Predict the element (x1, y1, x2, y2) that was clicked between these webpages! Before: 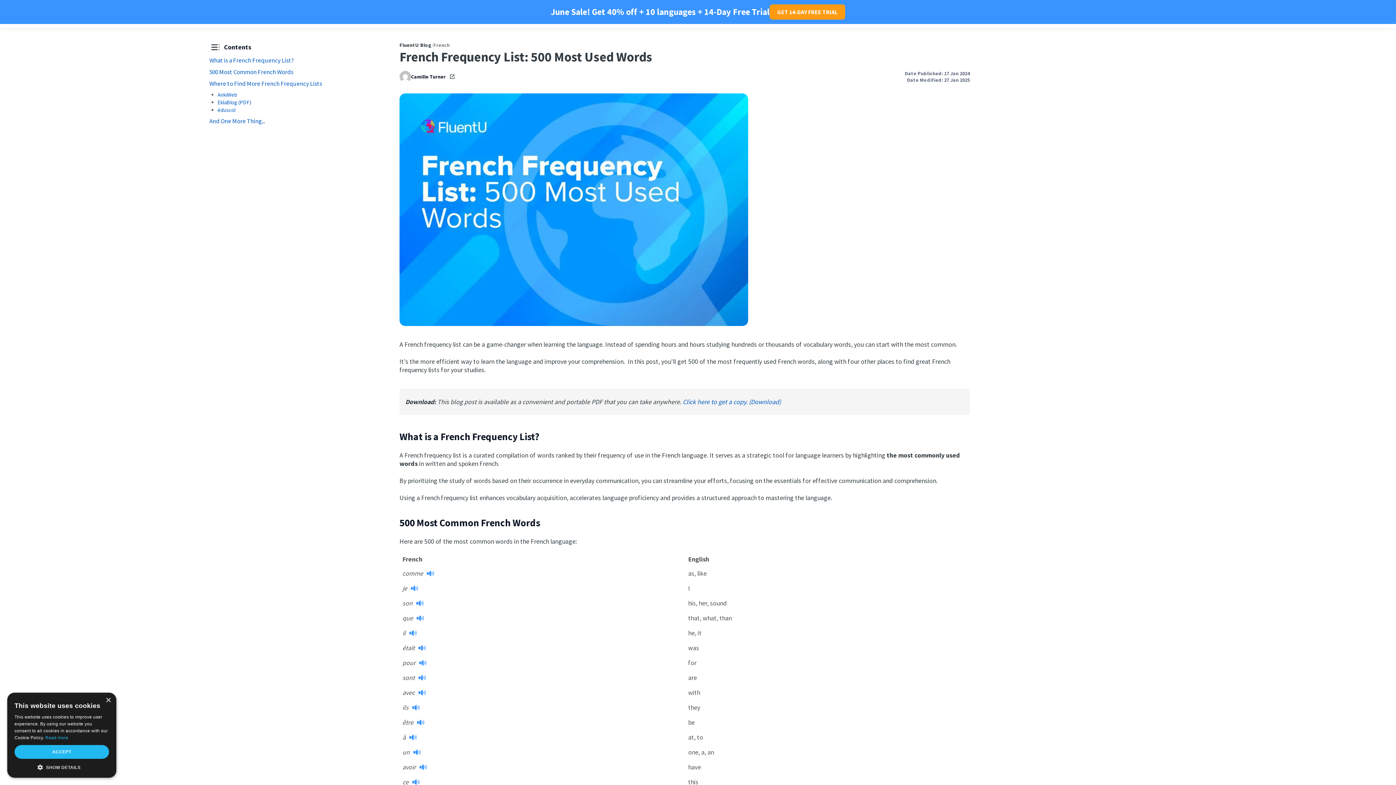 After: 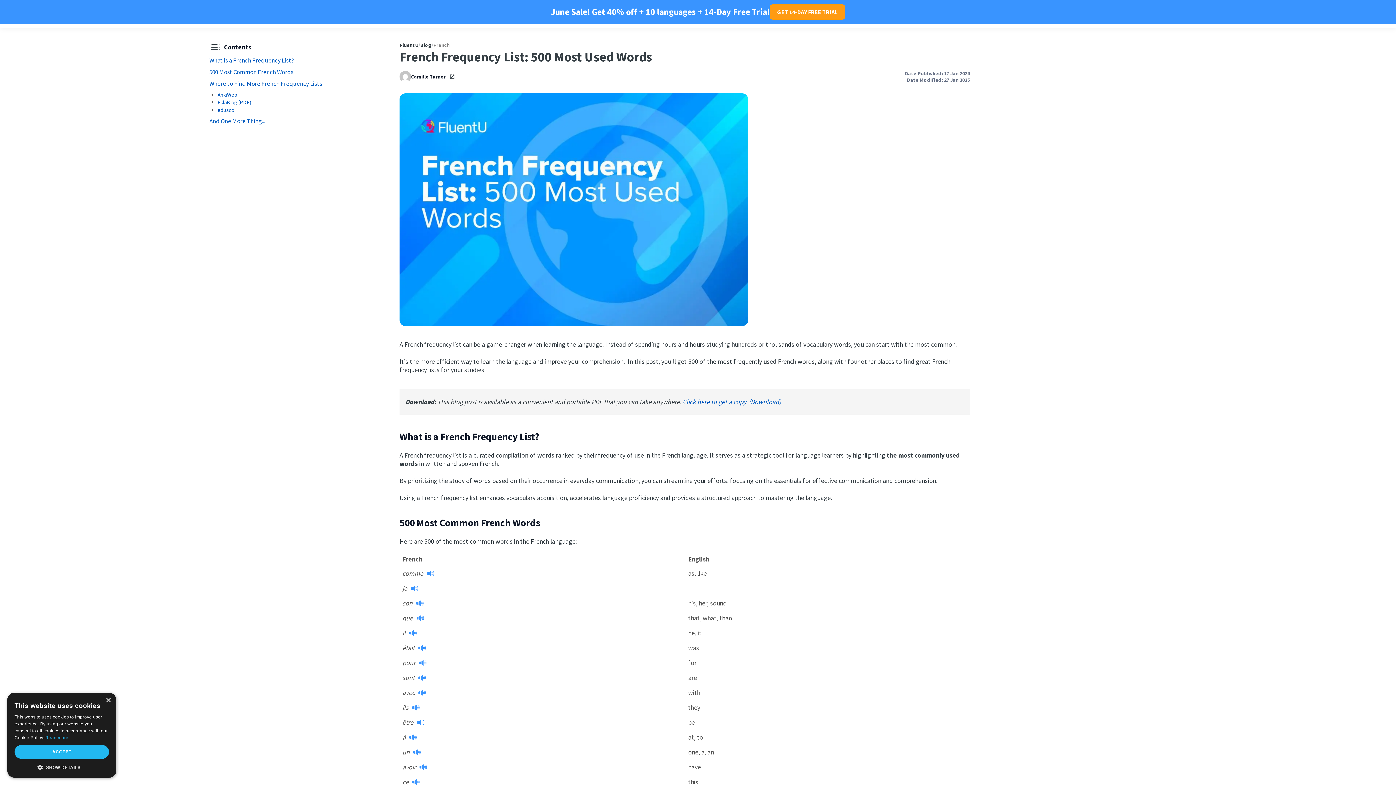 Action: label: il  bbox: (402, 629, 417, 637)